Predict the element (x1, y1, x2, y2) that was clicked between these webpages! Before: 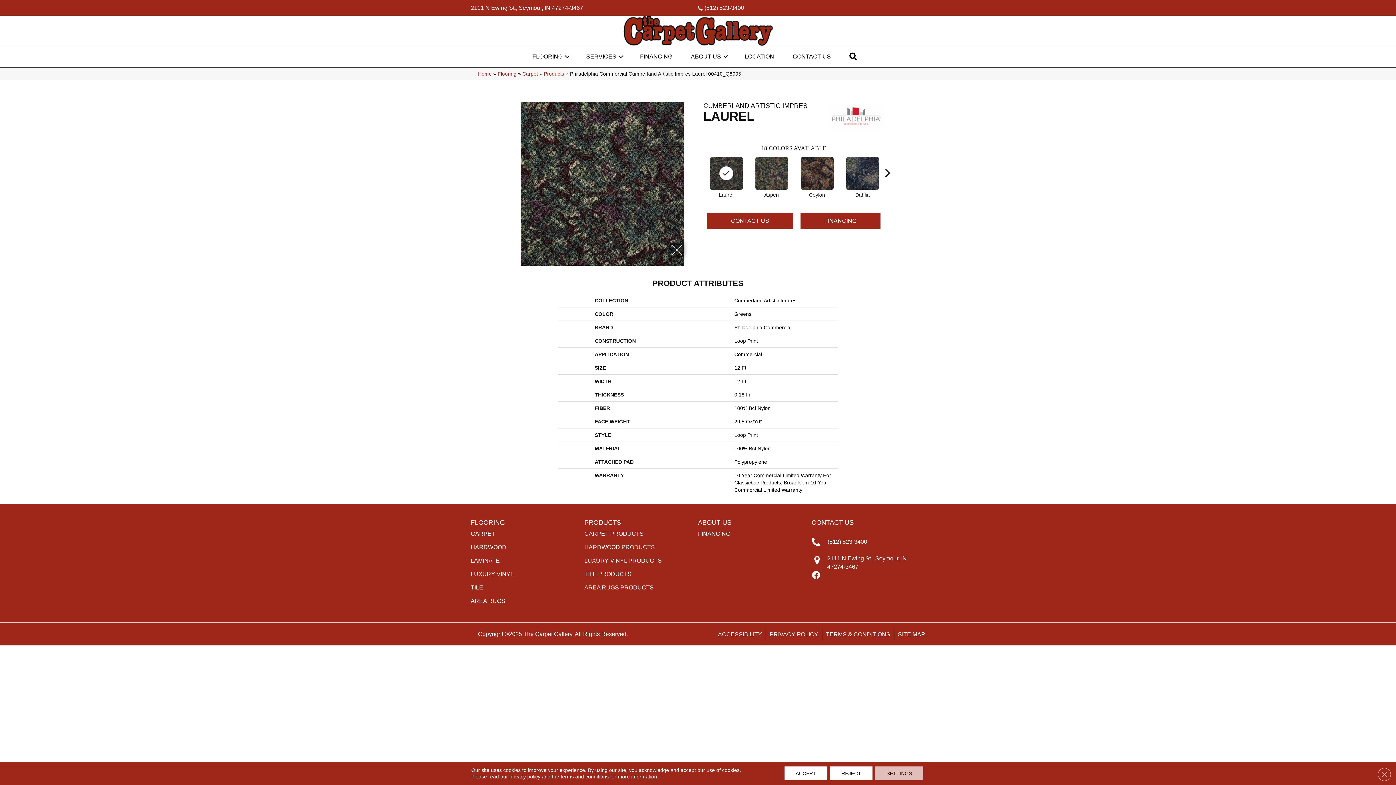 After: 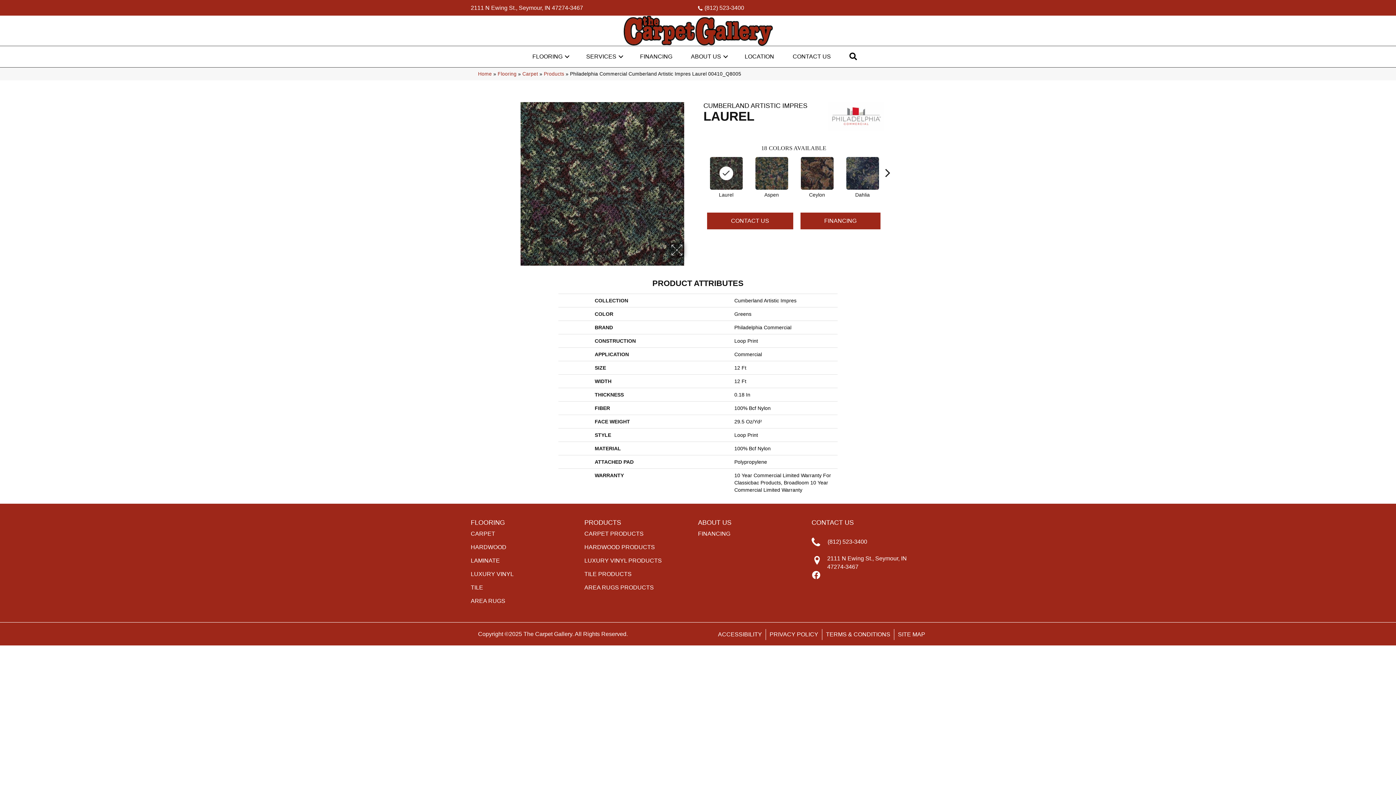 Action: label: Reject bbox: (830, 766, 872, 780)